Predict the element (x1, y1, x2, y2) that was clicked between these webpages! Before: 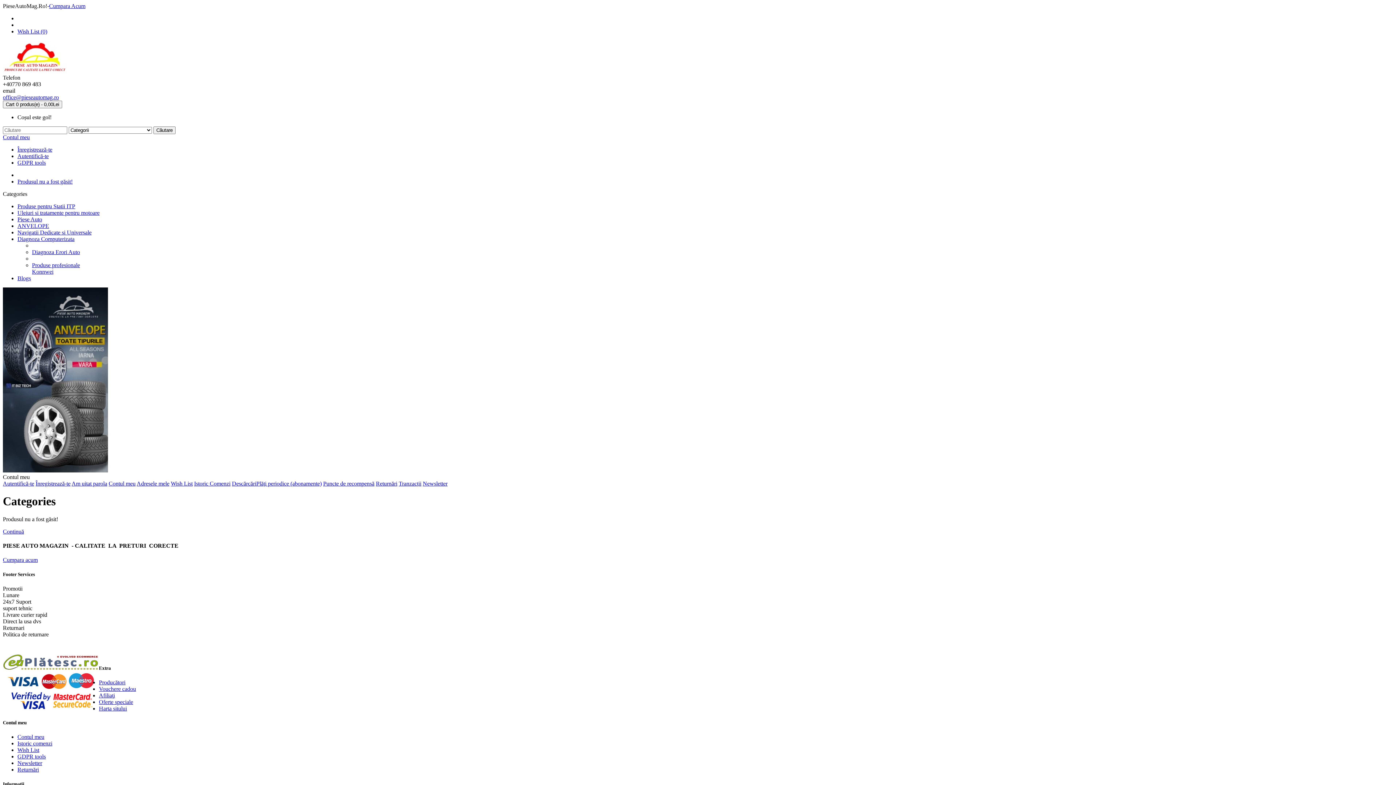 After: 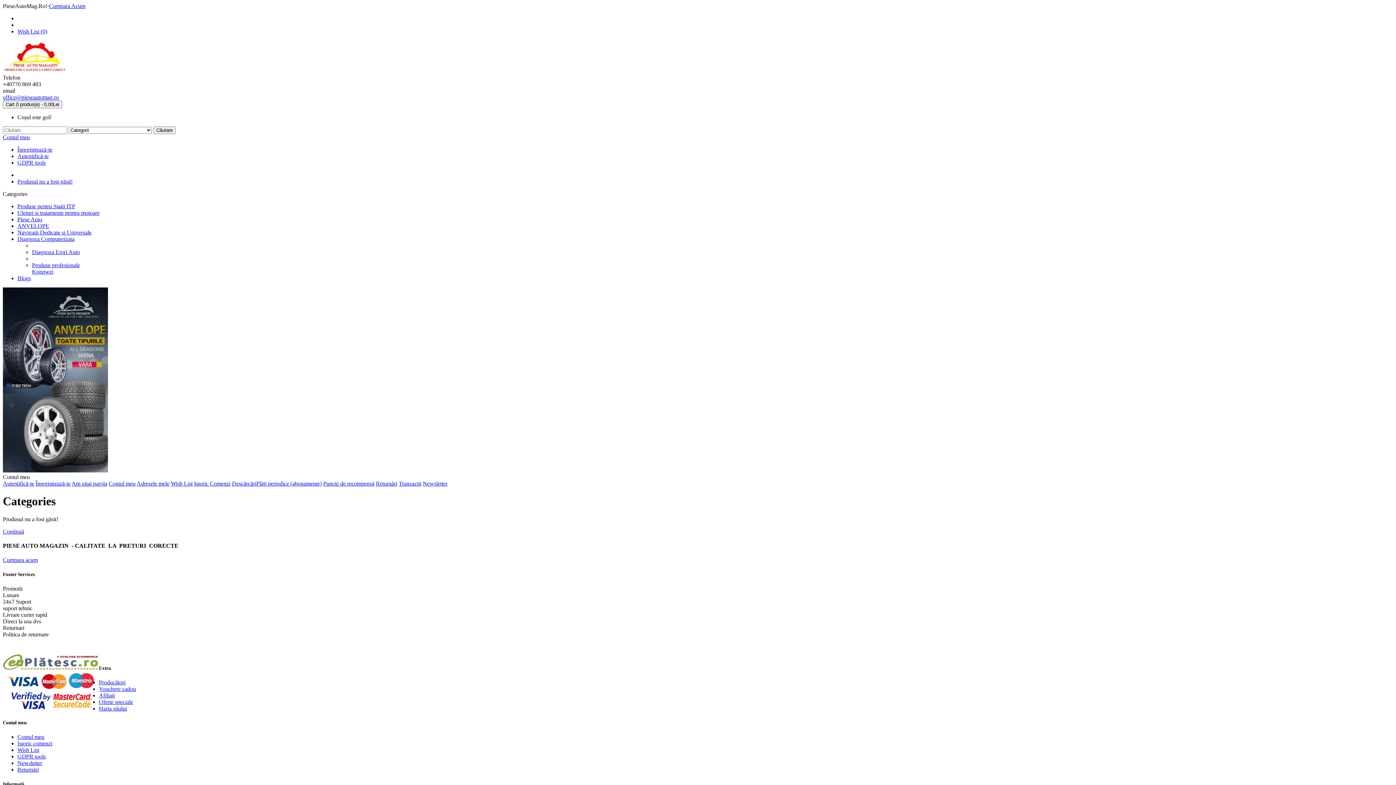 Action: bbox: (2, 94, 58, 100) label: office@pieseautomag.ro